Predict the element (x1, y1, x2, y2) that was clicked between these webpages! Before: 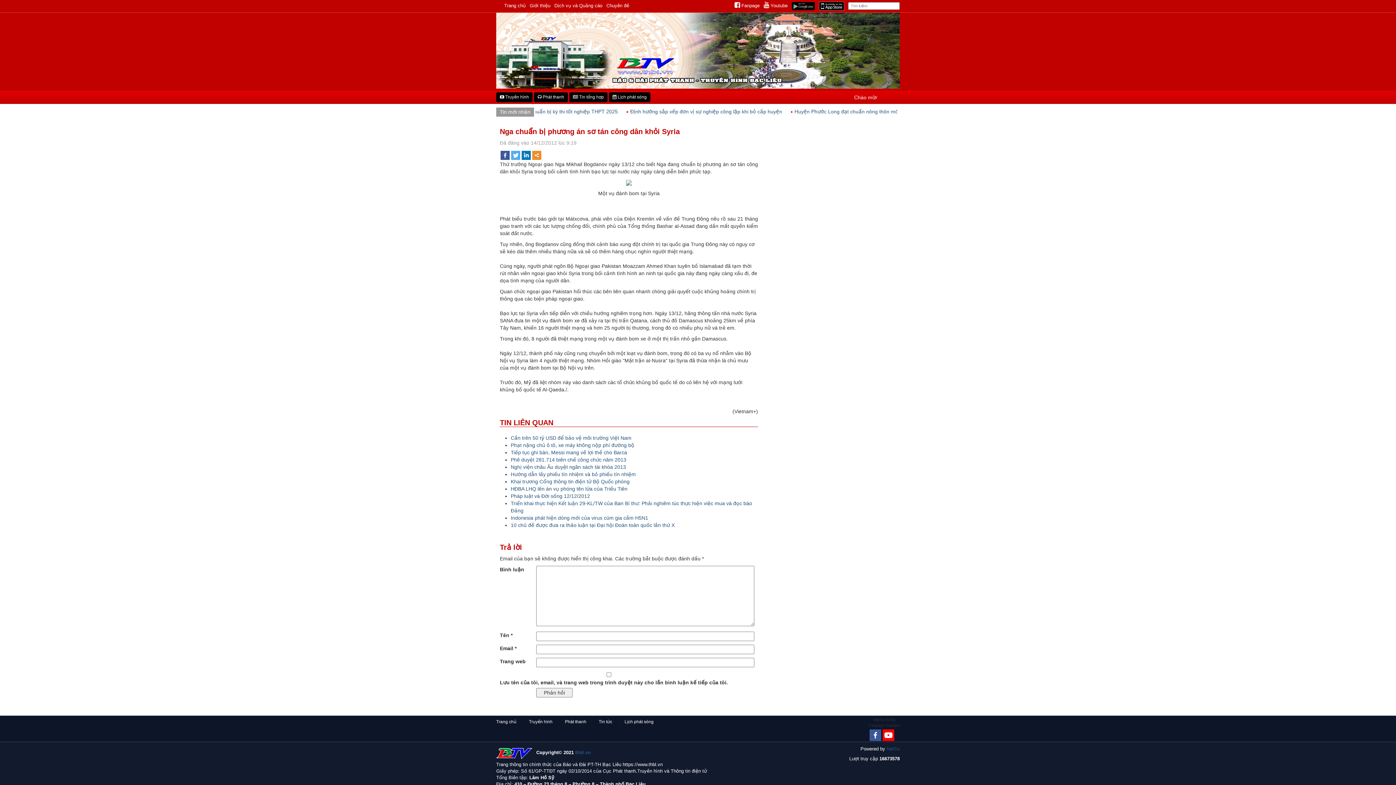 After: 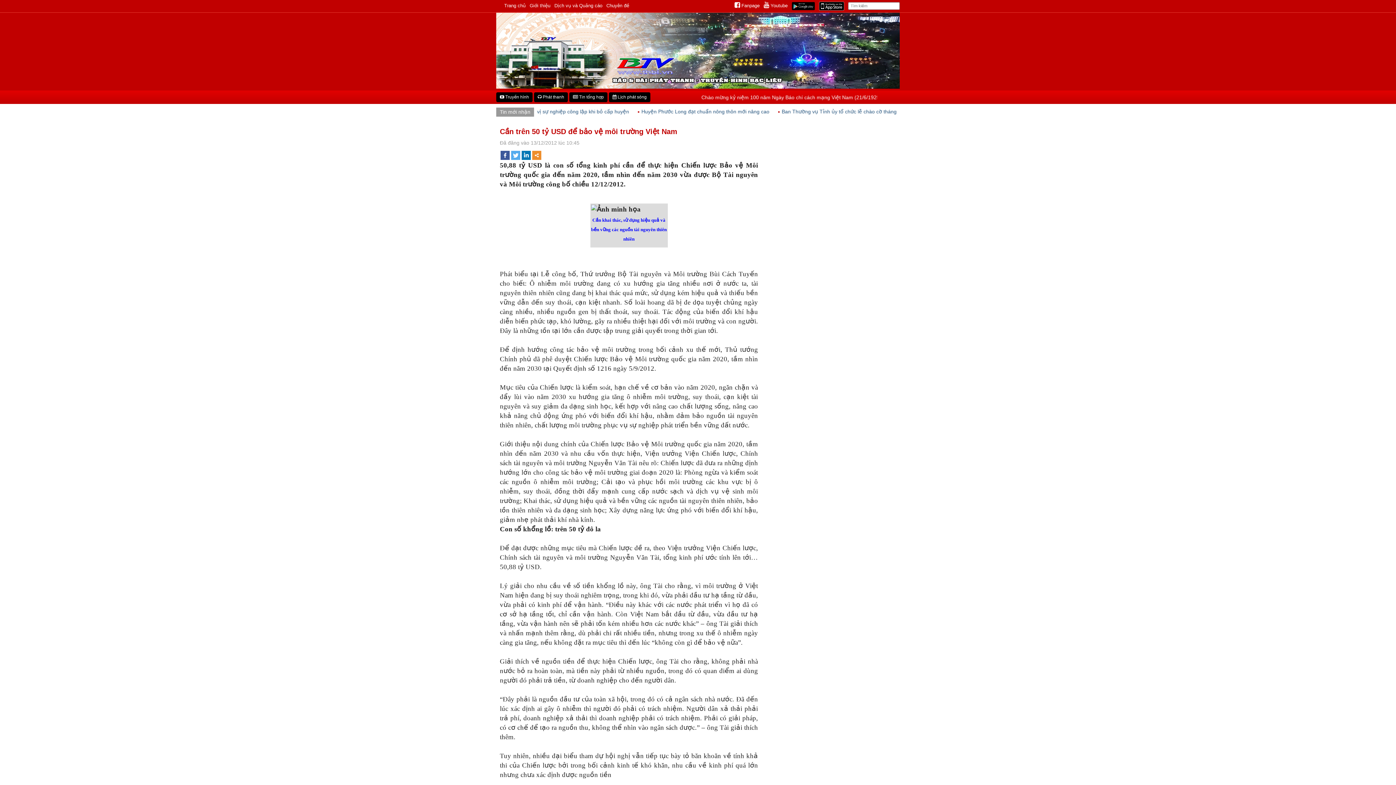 Action: label: Cần trên 50 tỷ USD để bảo vệ môi trường Việt Nam bbox: (510, 435, 631, 440)